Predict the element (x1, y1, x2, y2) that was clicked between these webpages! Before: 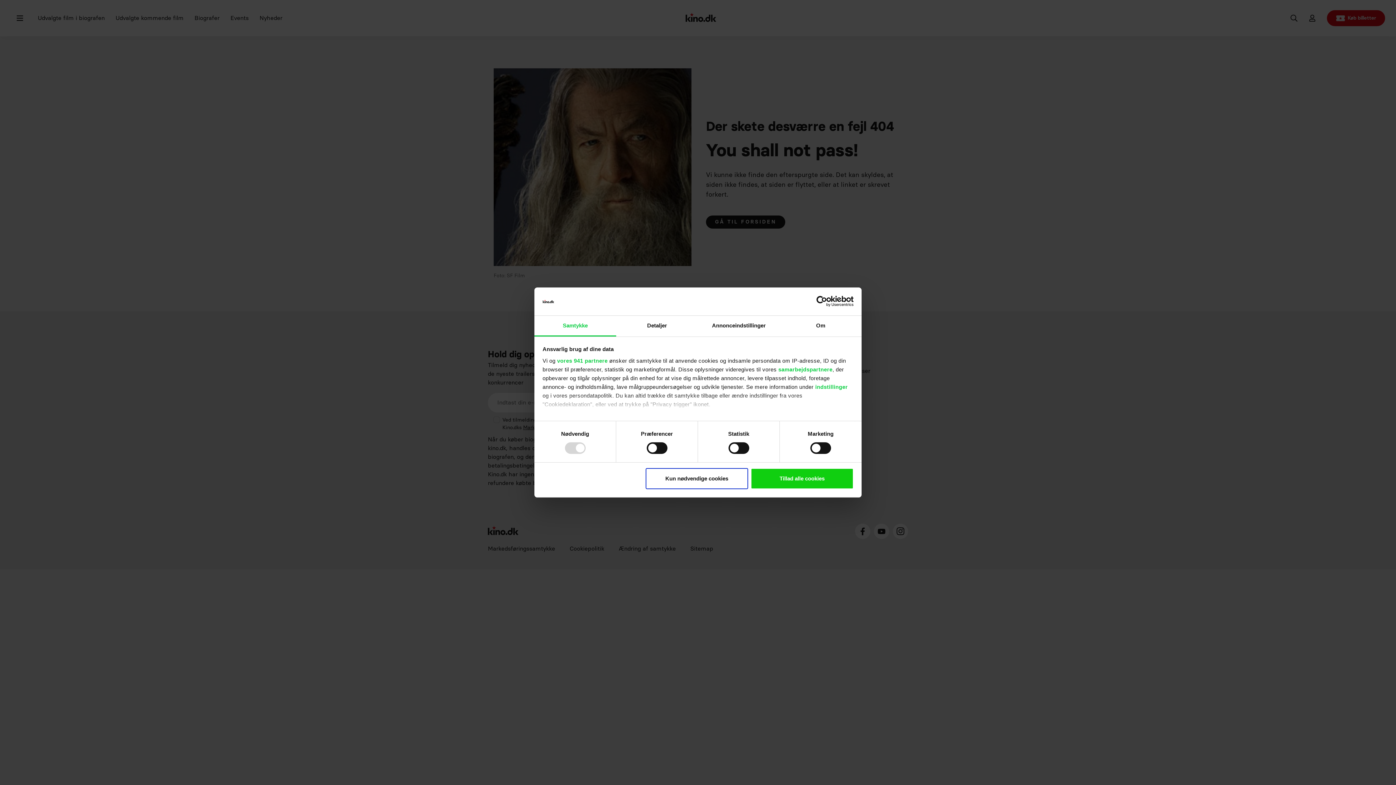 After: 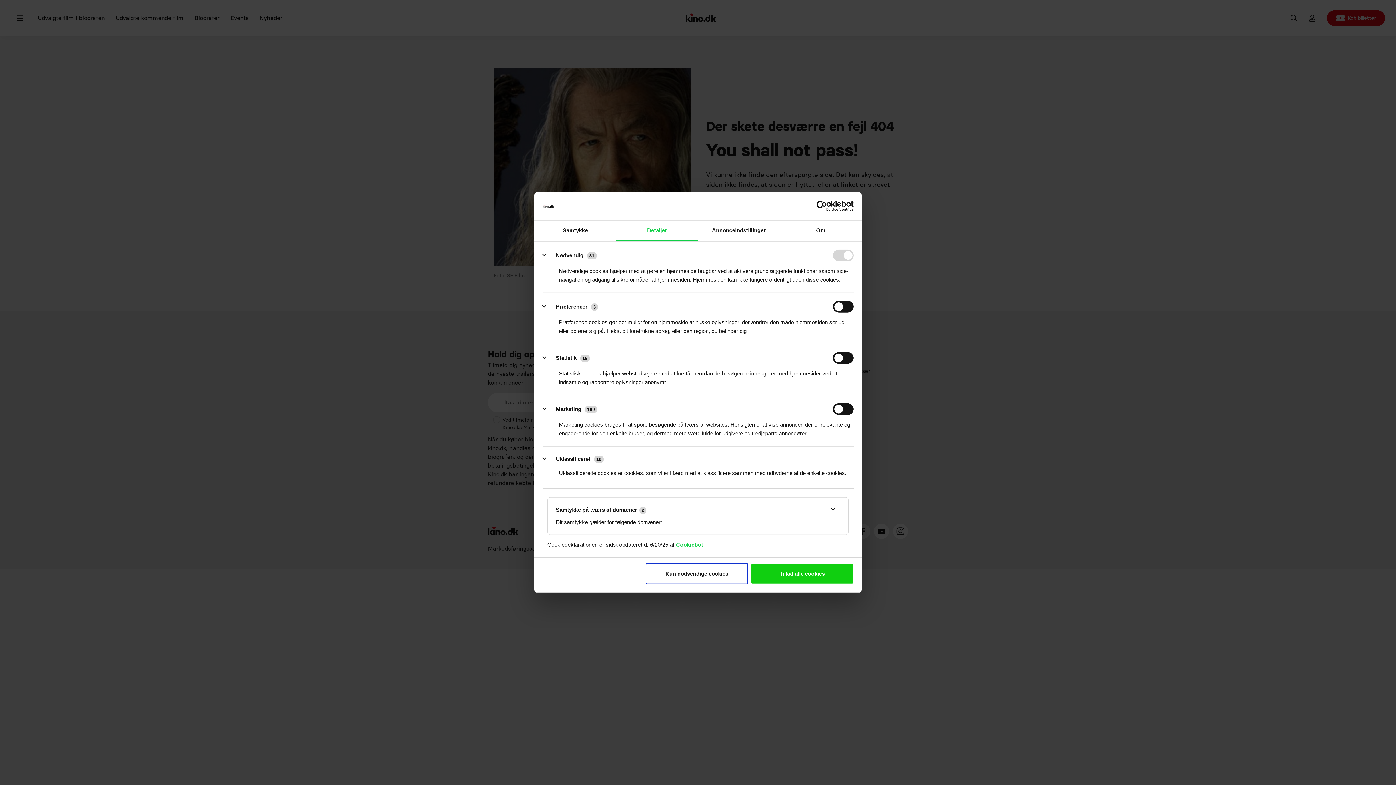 Action: label: indstillinger bbox: (815, 383, 848, 390)